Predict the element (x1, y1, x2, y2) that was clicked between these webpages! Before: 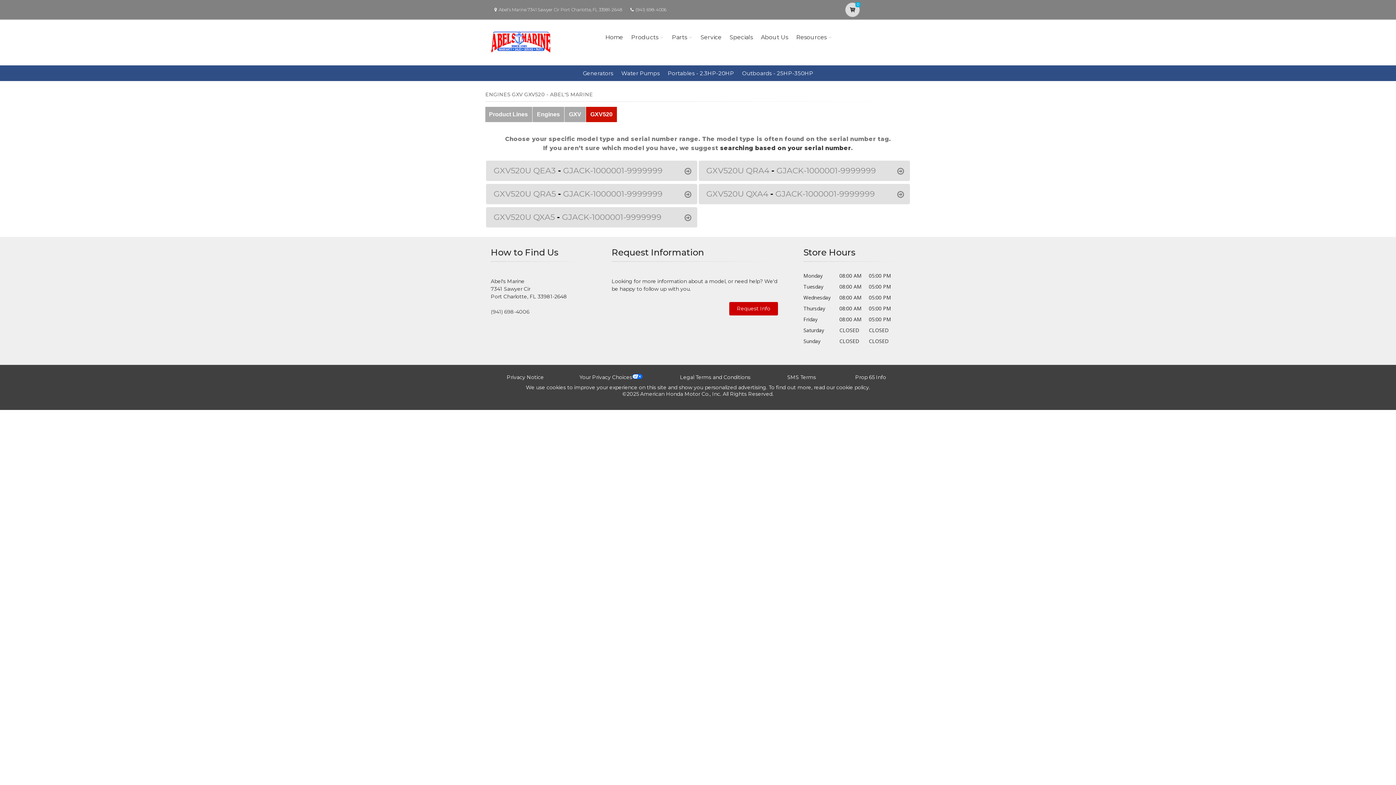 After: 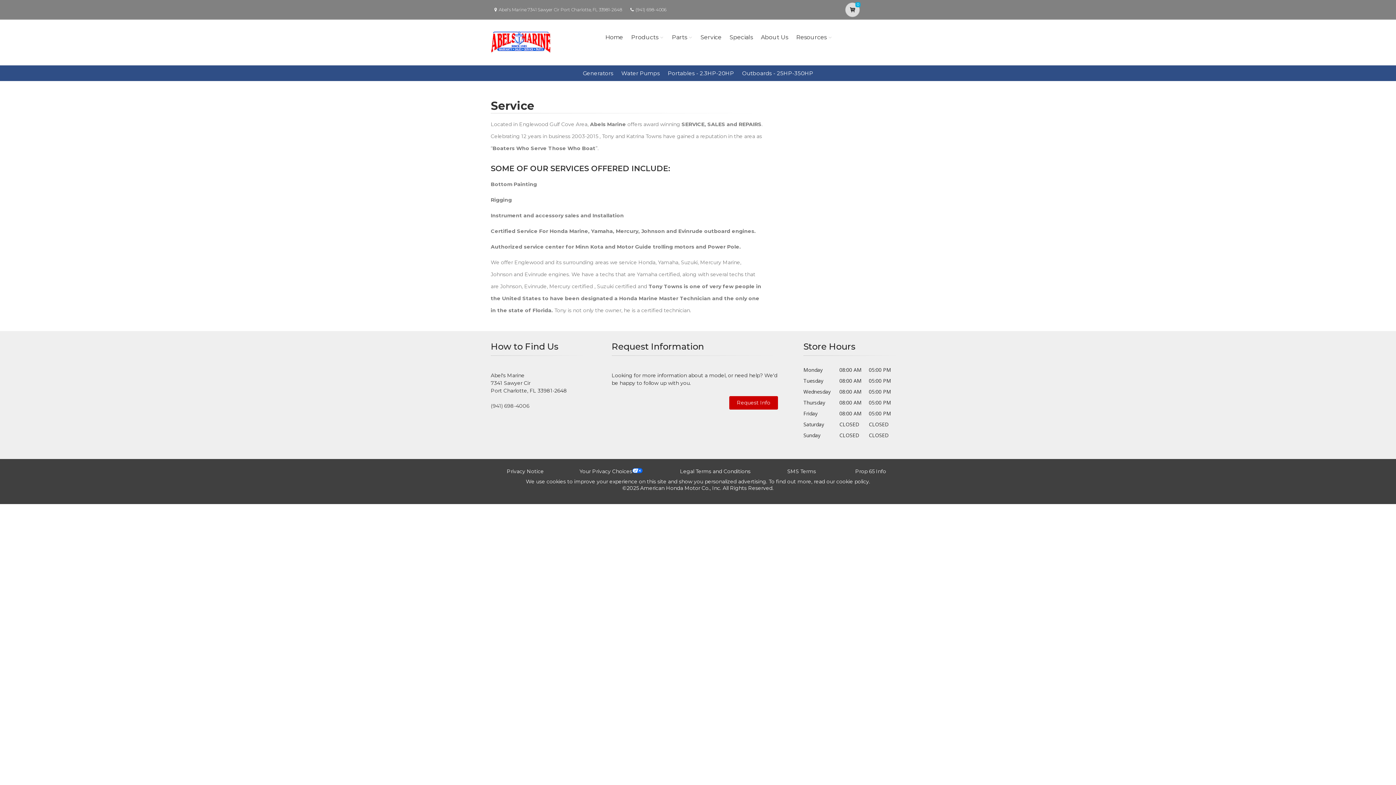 Action: label: Service bbox: (698, 23, 724, 51)